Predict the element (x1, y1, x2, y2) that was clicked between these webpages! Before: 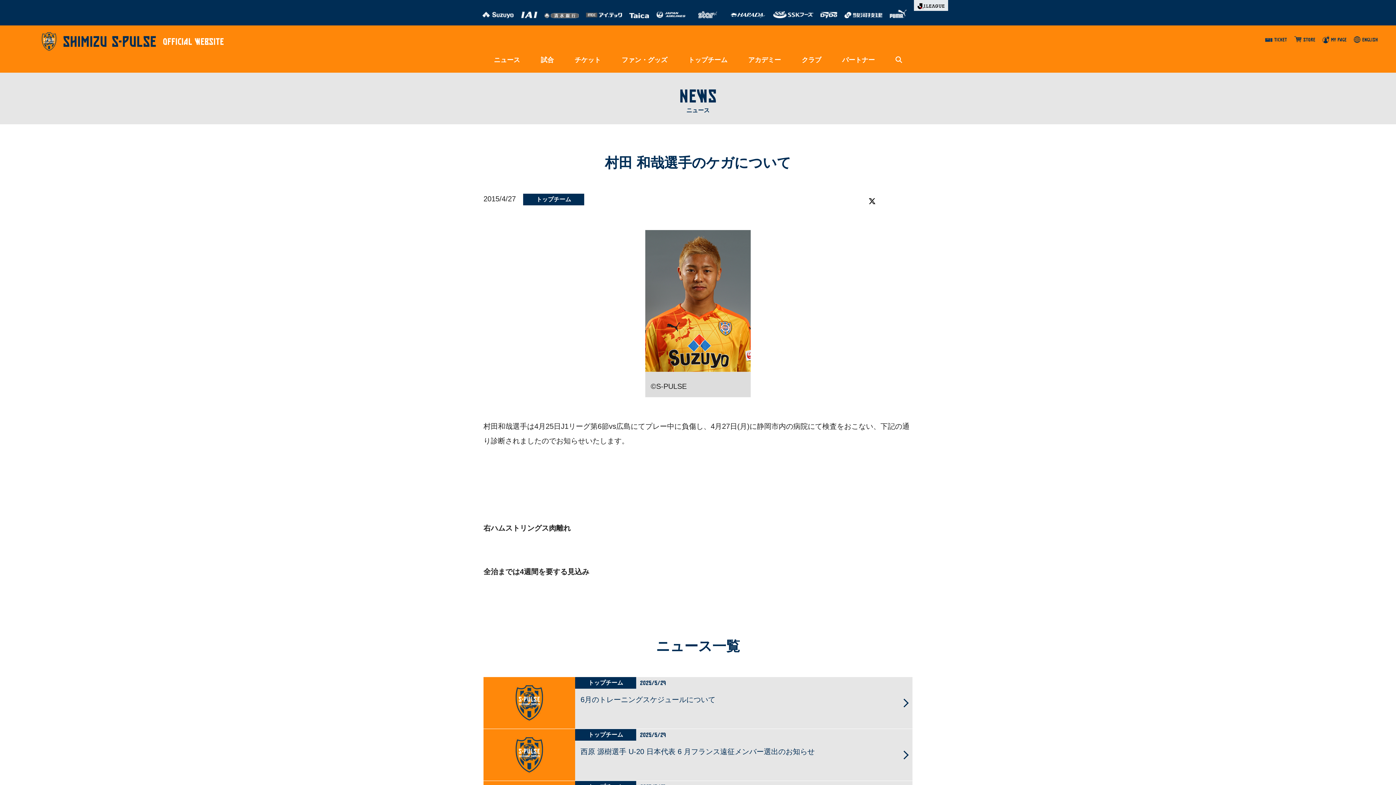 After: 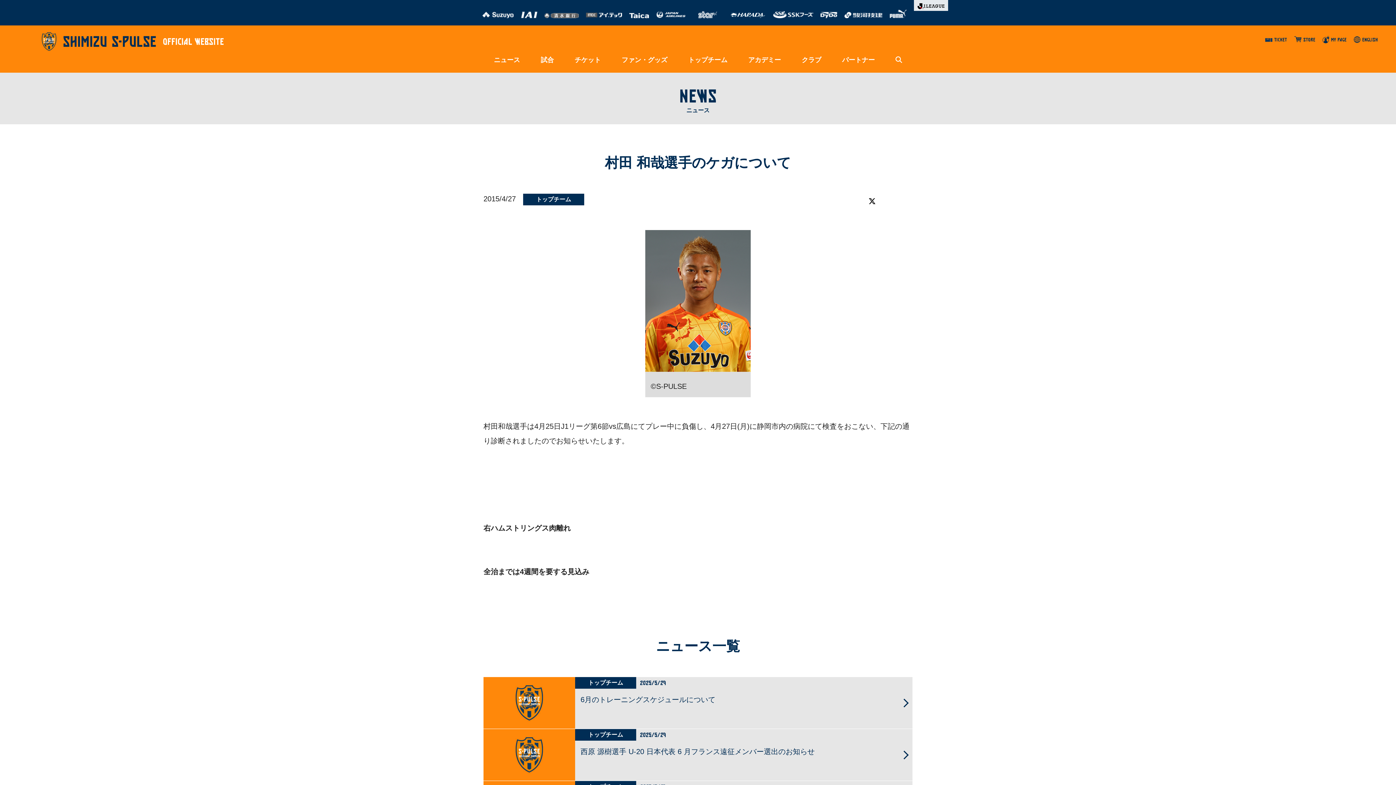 Action: bbox: (844, 7, 882, 18)